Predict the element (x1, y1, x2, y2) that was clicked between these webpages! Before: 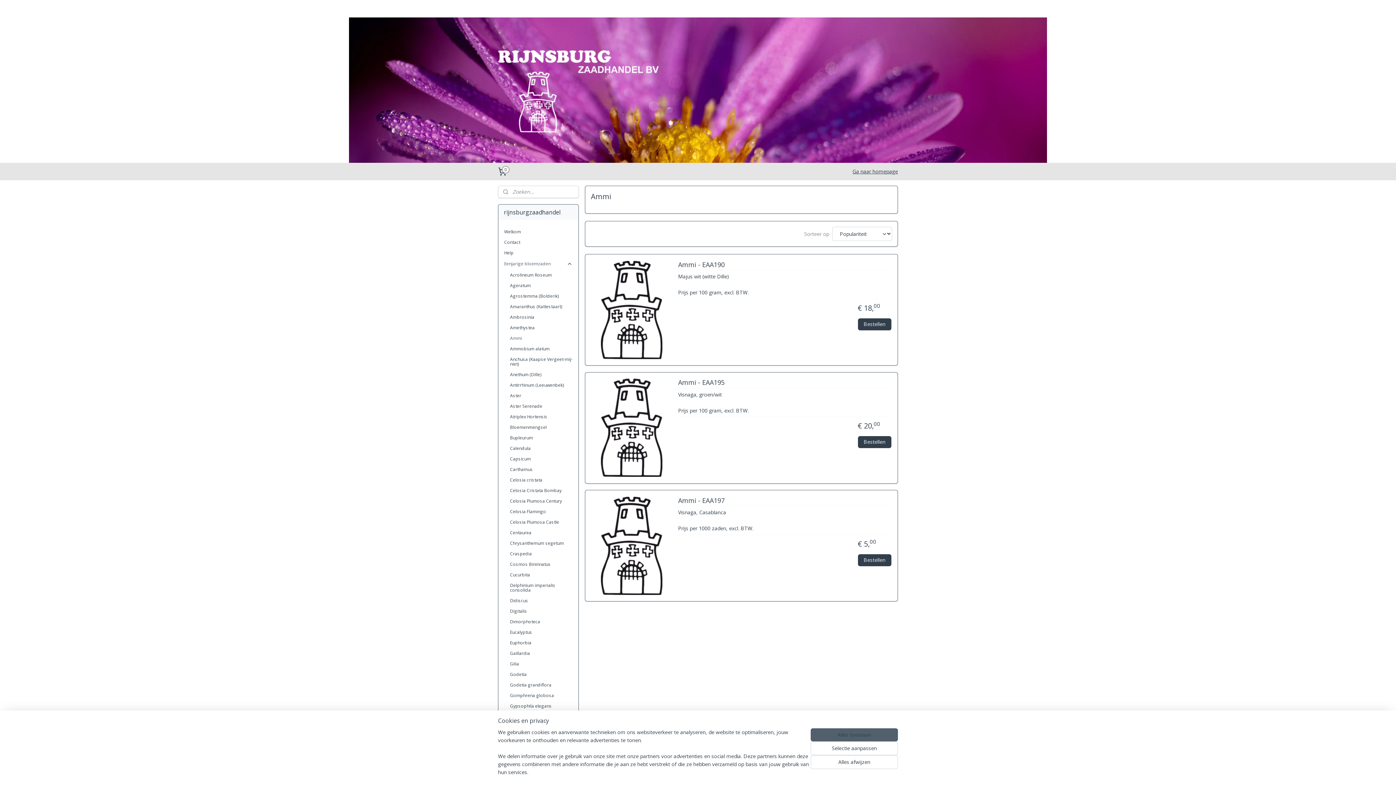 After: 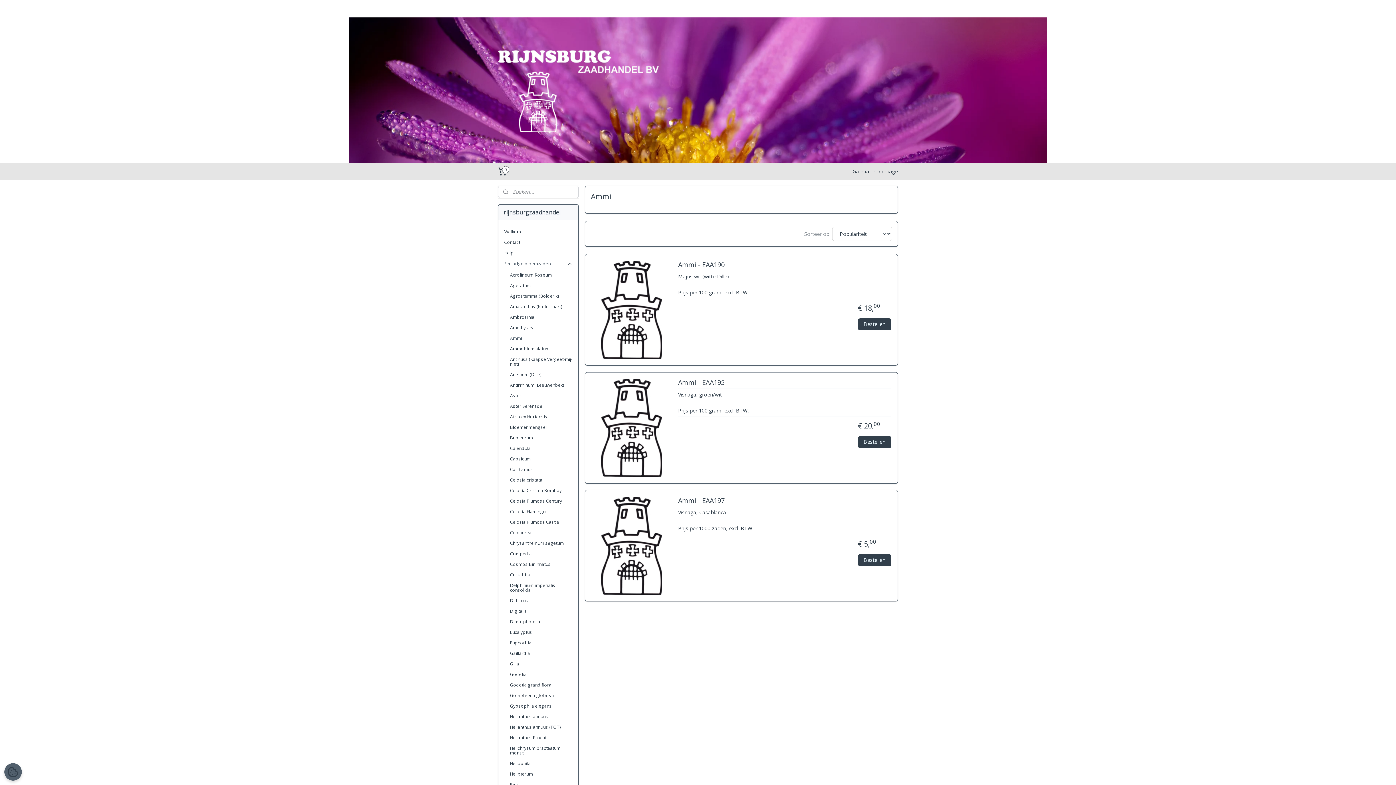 Action: bbox: (810, 728, 898, 741) label: Alles toestaan